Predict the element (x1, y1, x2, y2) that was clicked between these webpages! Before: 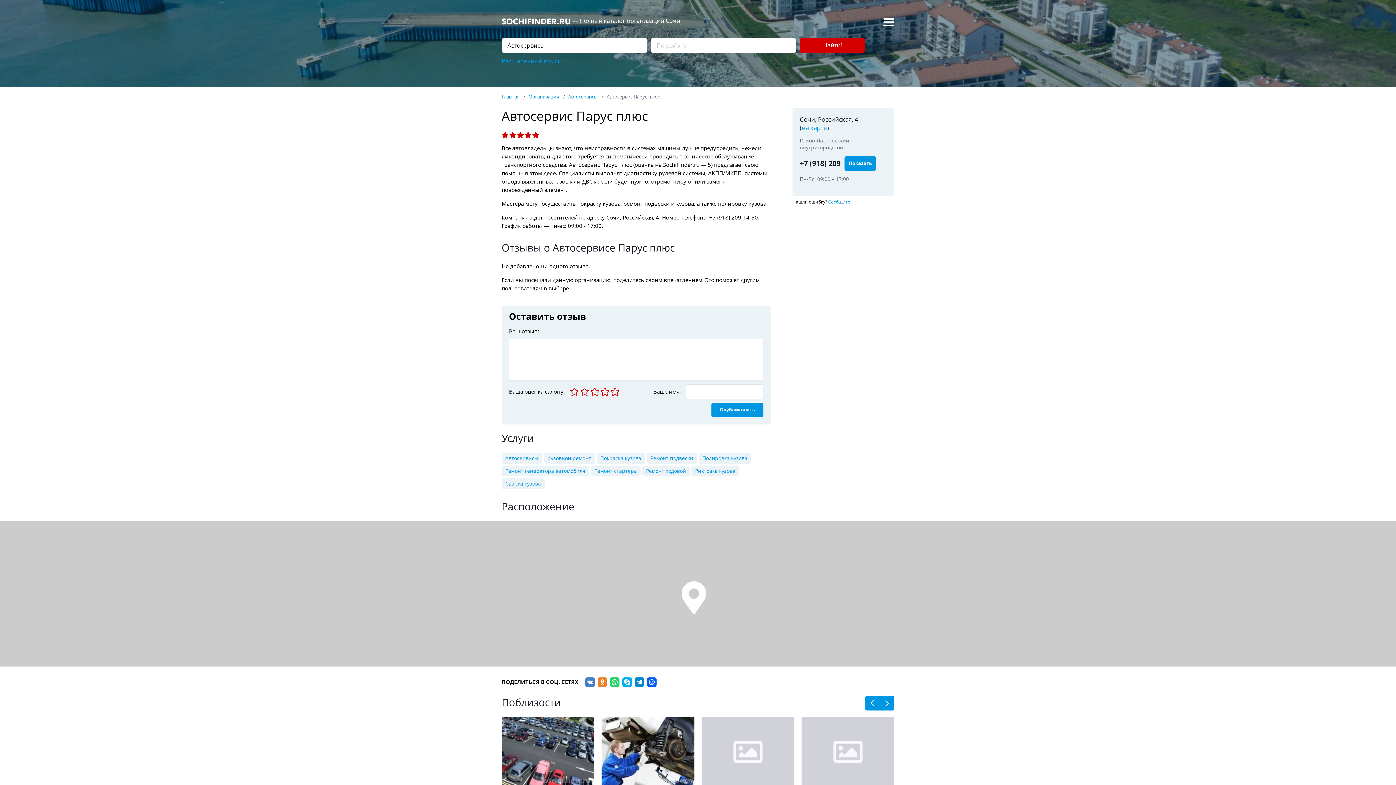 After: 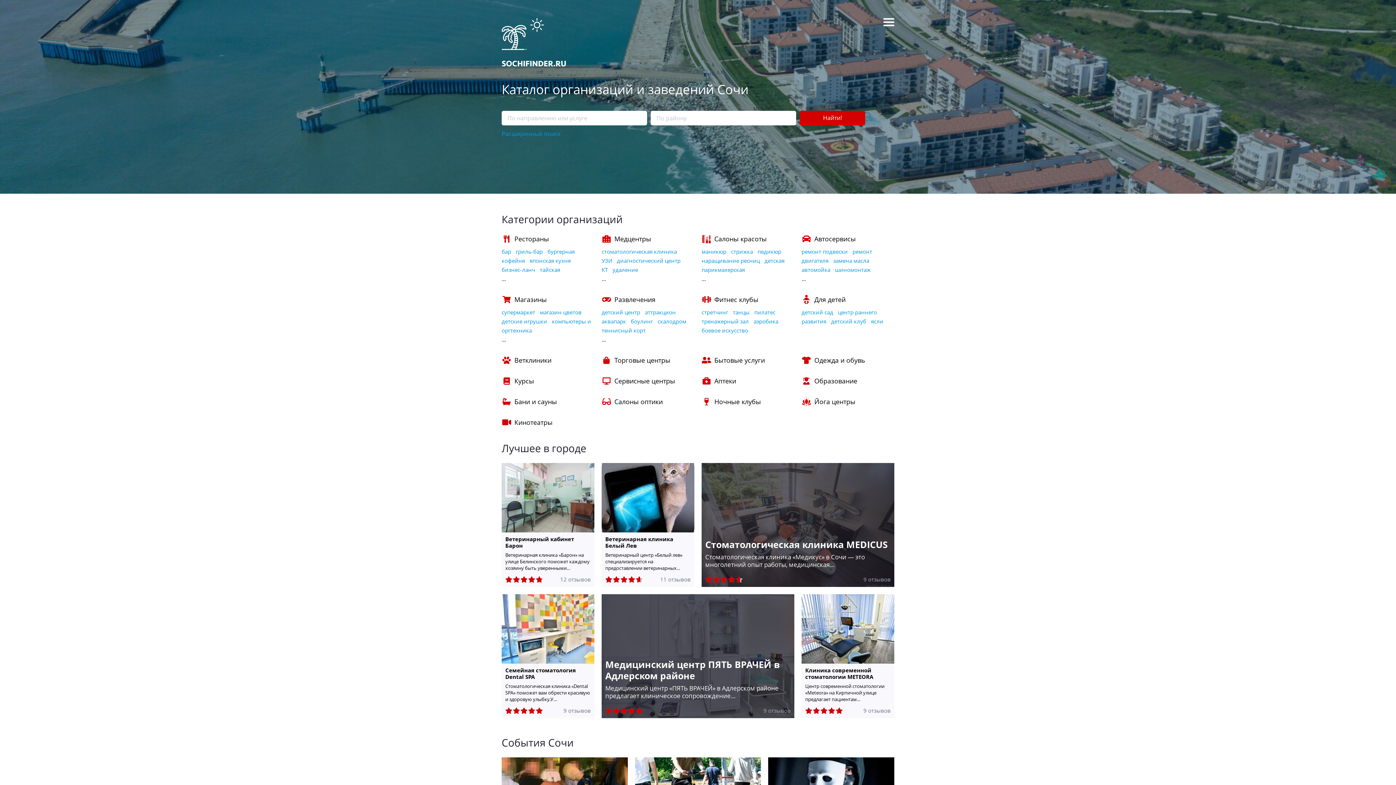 Action: label: Главная bbox: (501, 94, 519, 99)